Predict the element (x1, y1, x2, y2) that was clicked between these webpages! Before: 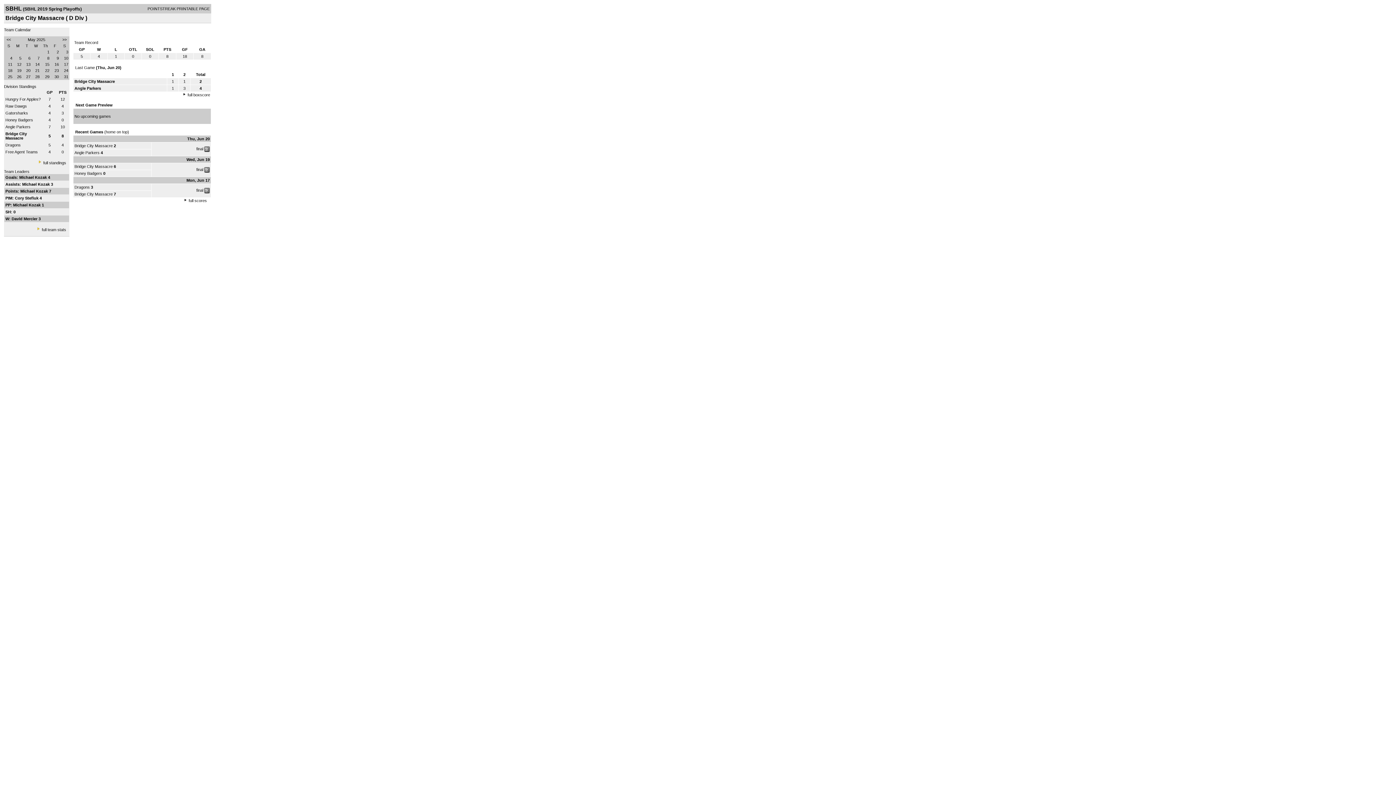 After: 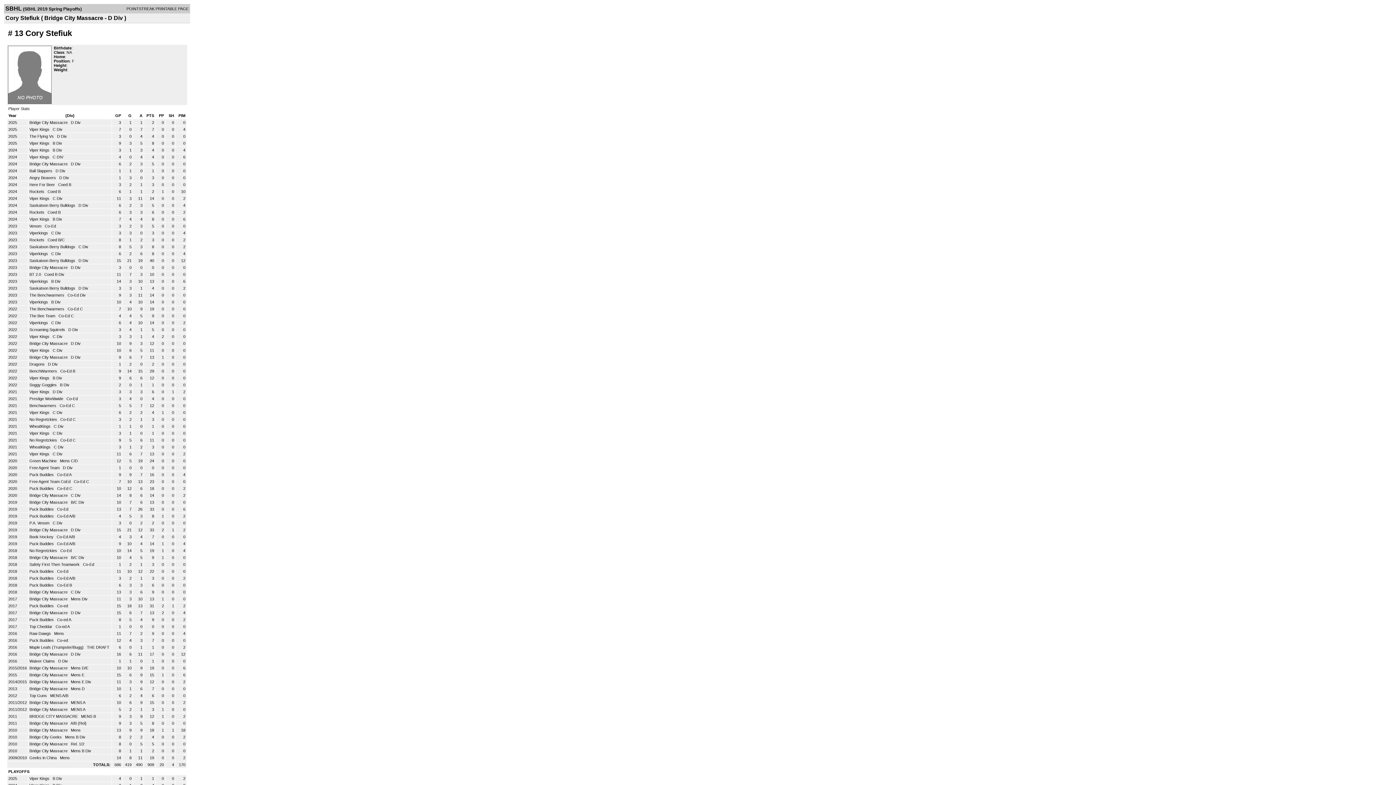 Action: bbox: (14, 196, 39, 200) label: Cory Stefiuk 